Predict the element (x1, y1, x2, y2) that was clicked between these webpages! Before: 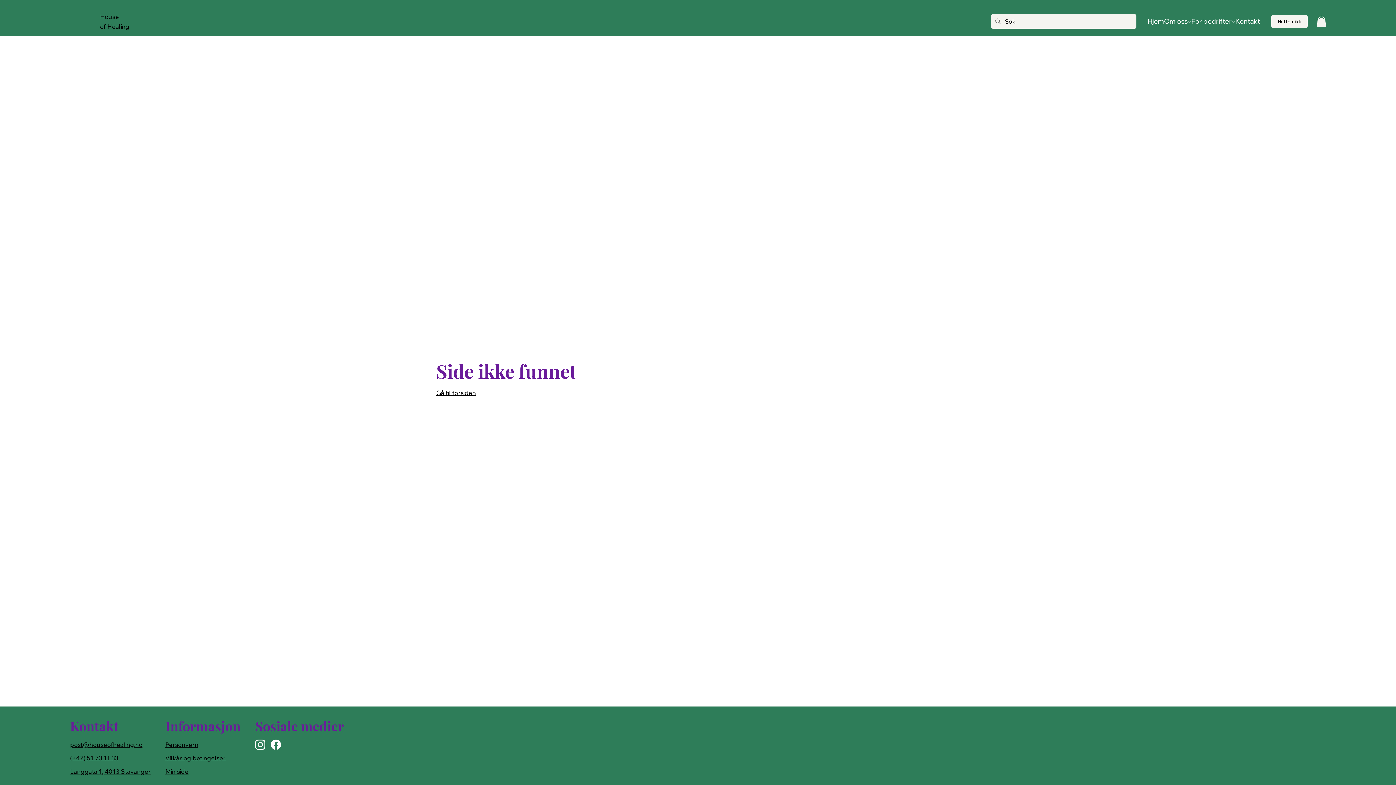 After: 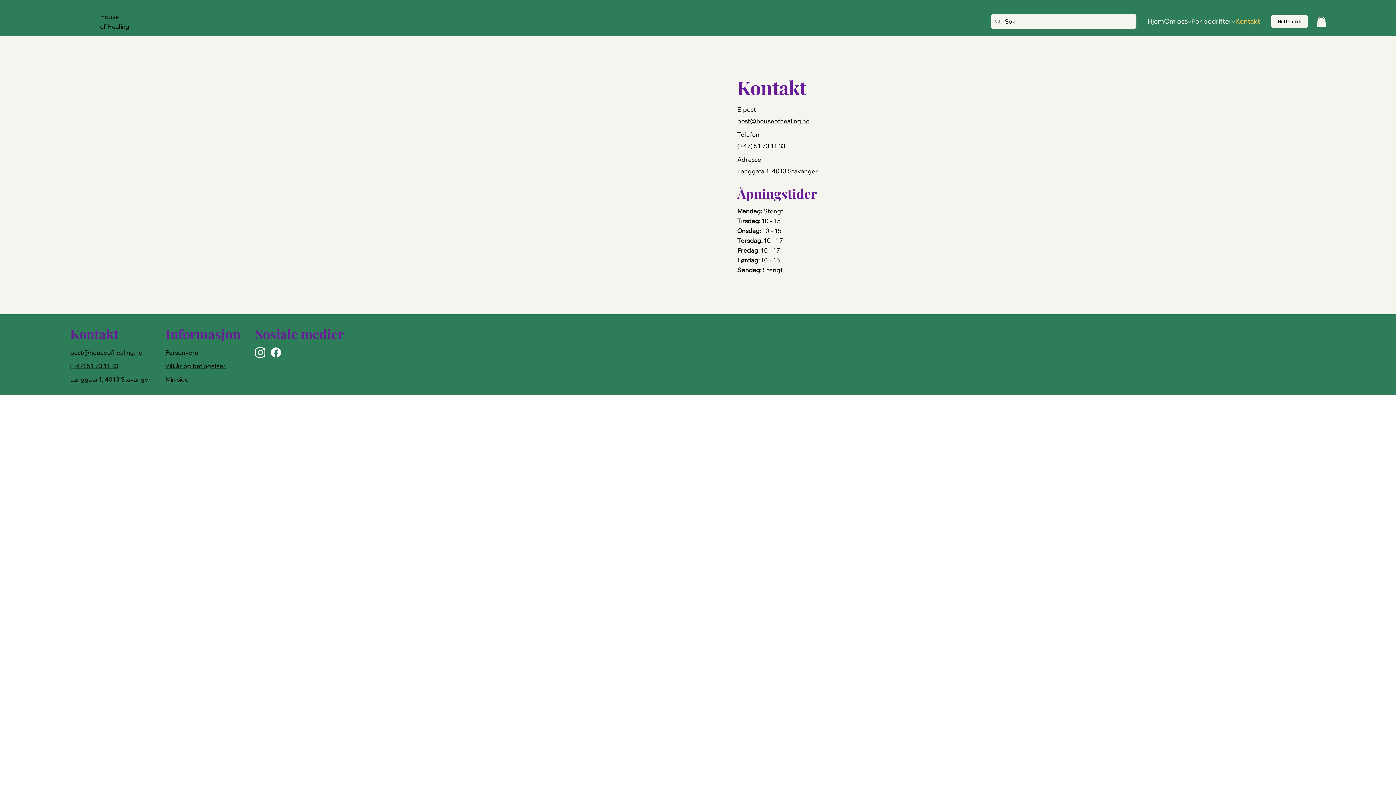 Action: bbox: (1235, 16, 1260, 26) label: Kontakt